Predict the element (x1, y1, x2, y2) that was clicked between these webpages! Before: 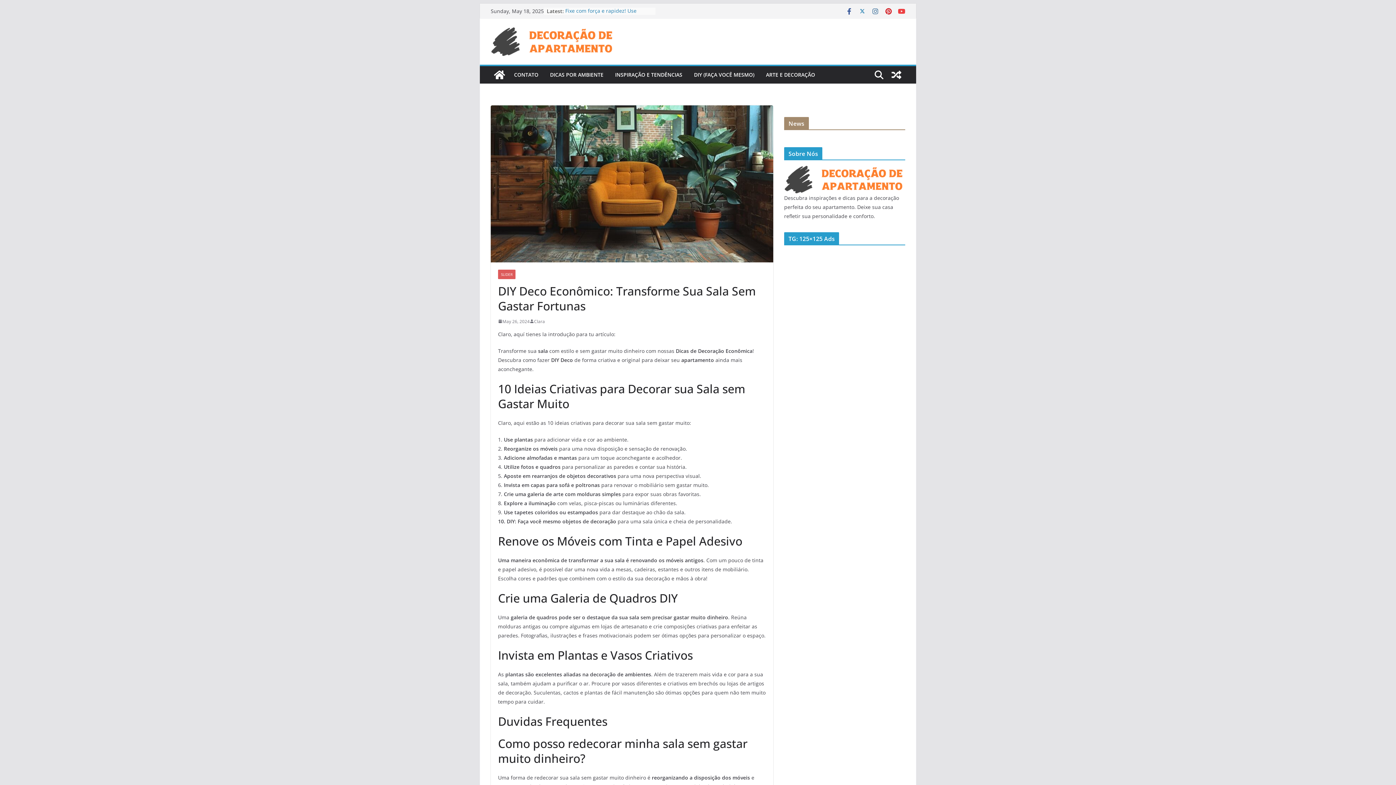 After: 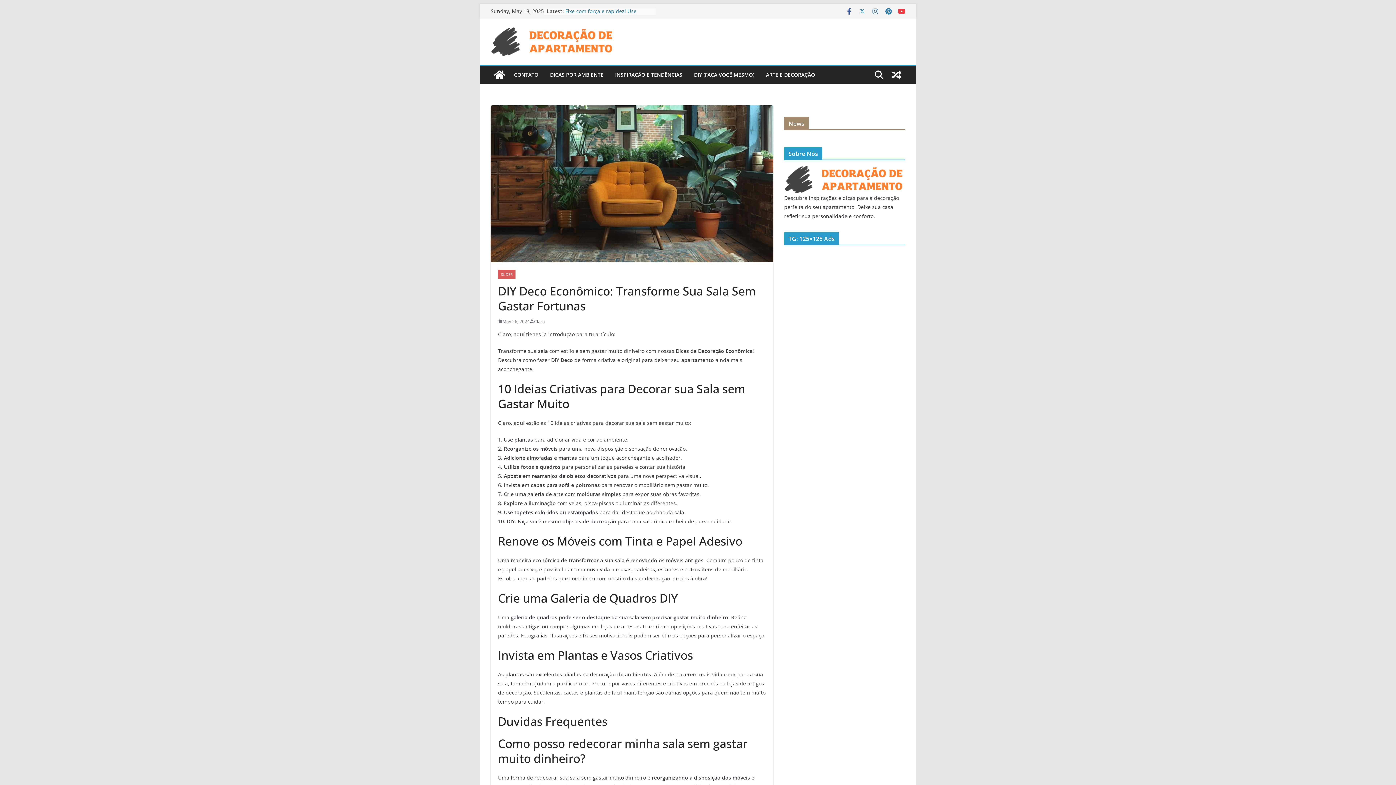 Action: bbox: (885, 7, 892, 14)